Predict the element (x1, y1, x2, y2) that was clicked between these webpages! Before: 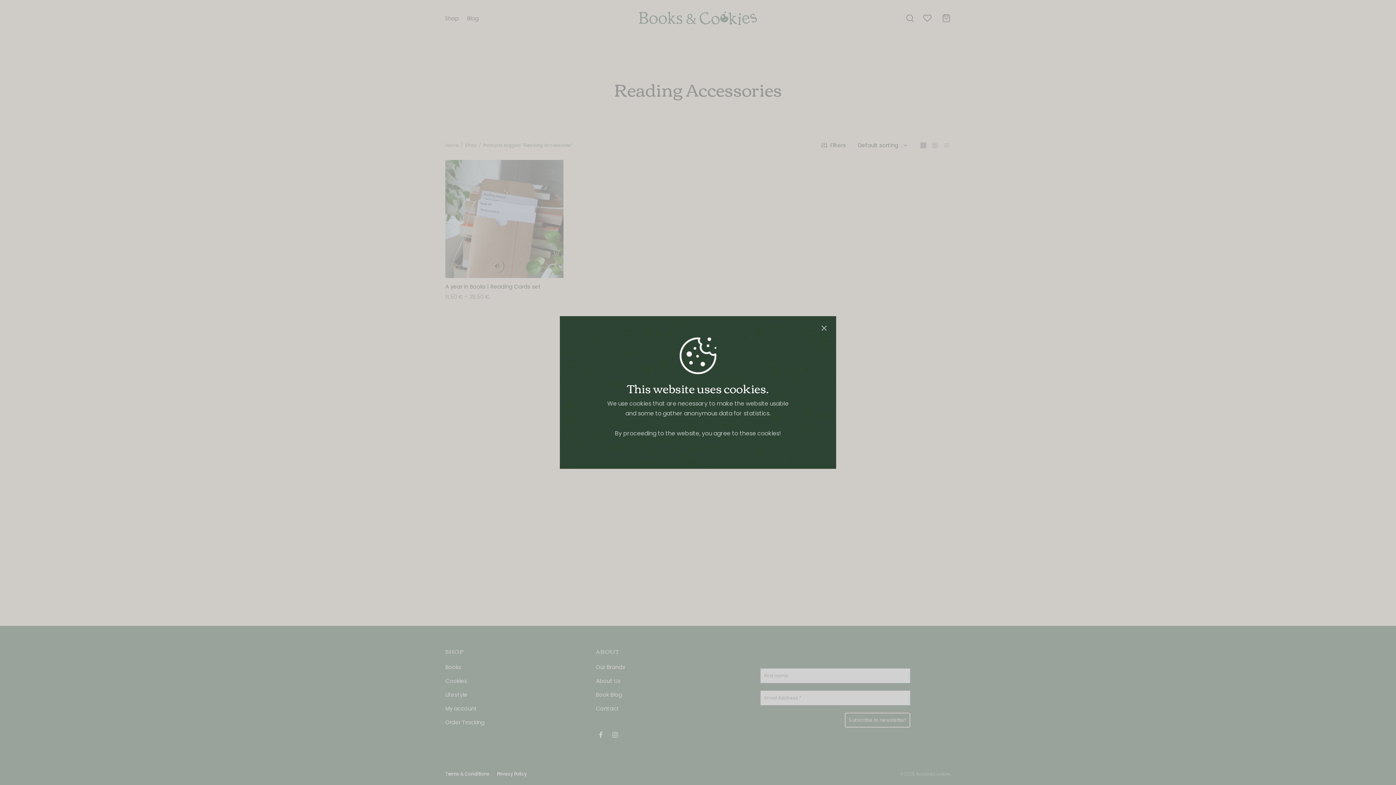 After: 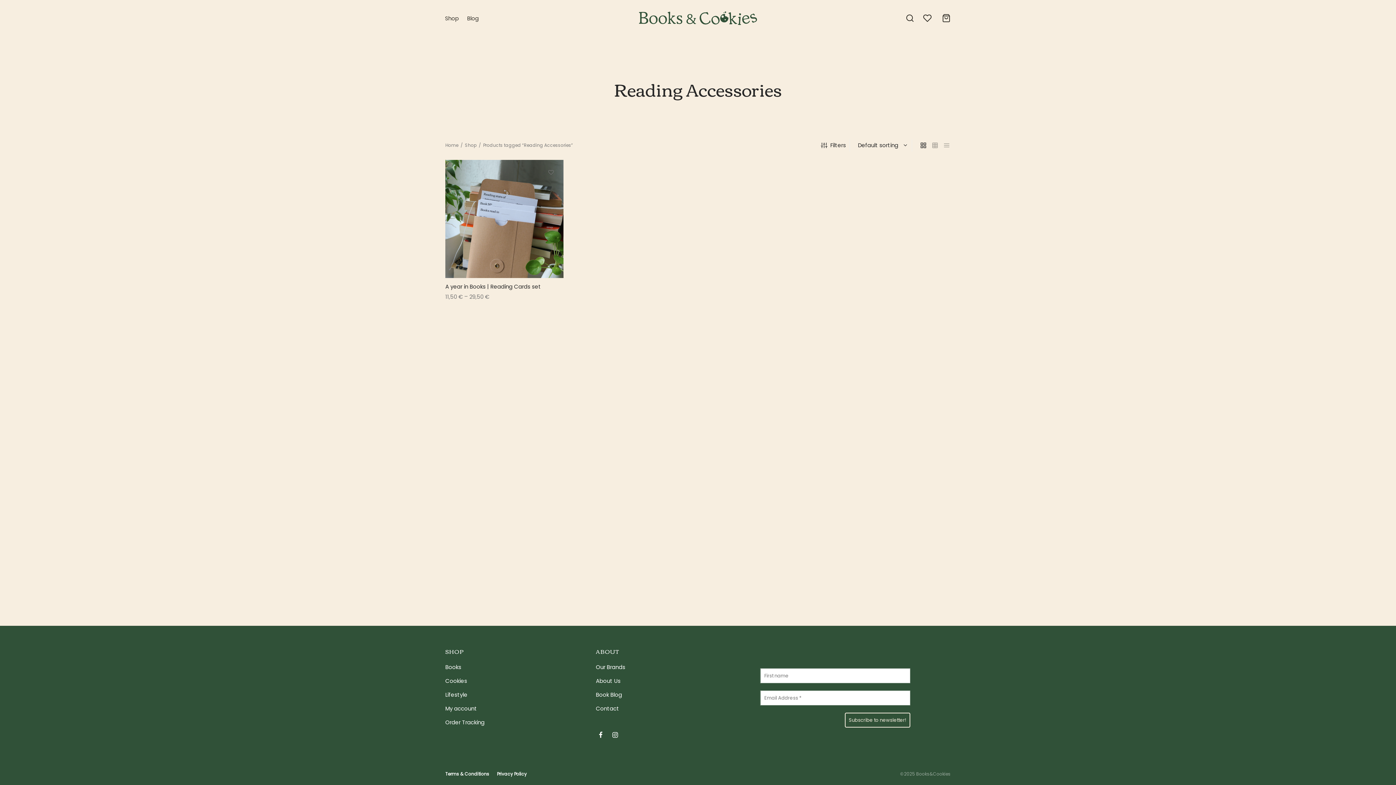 Action: bbox: (817, 321, 830, 334)